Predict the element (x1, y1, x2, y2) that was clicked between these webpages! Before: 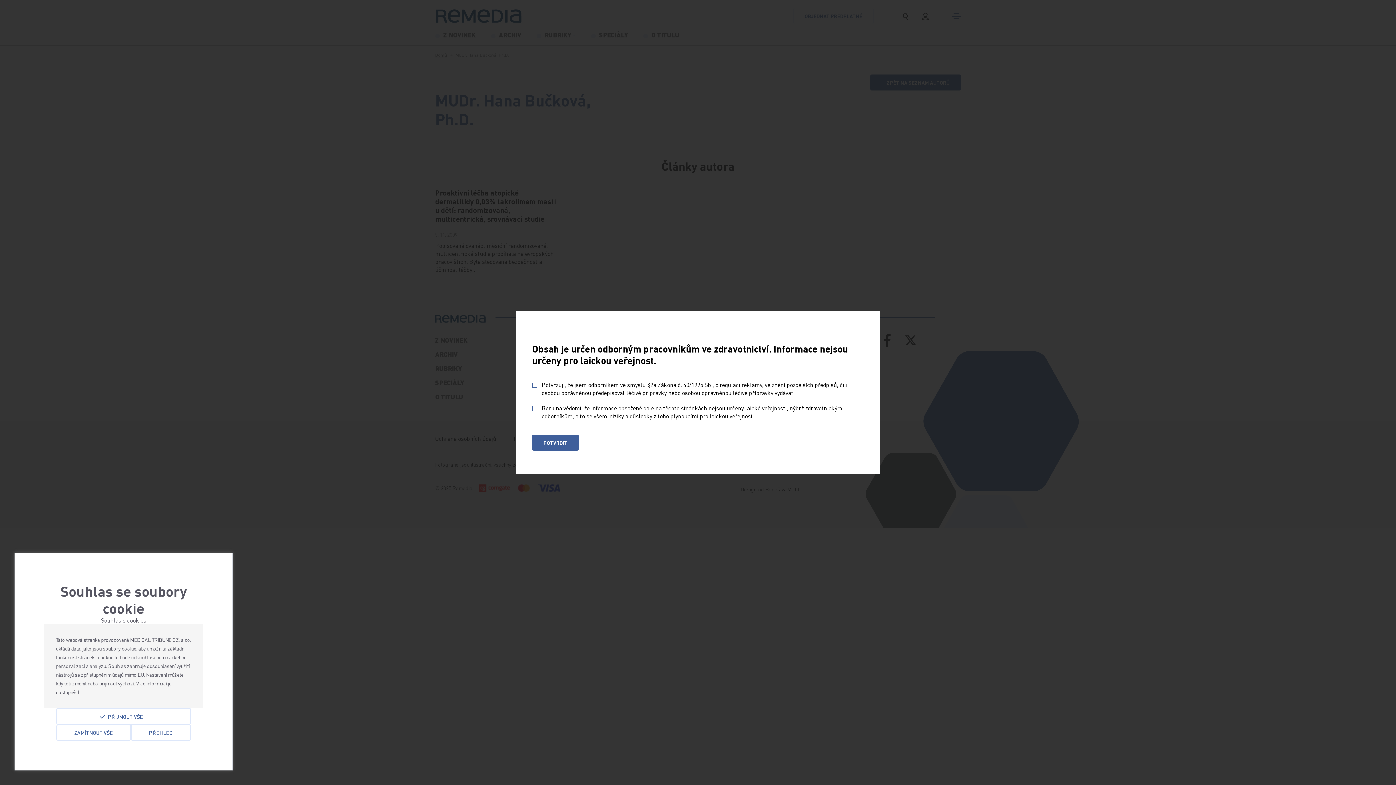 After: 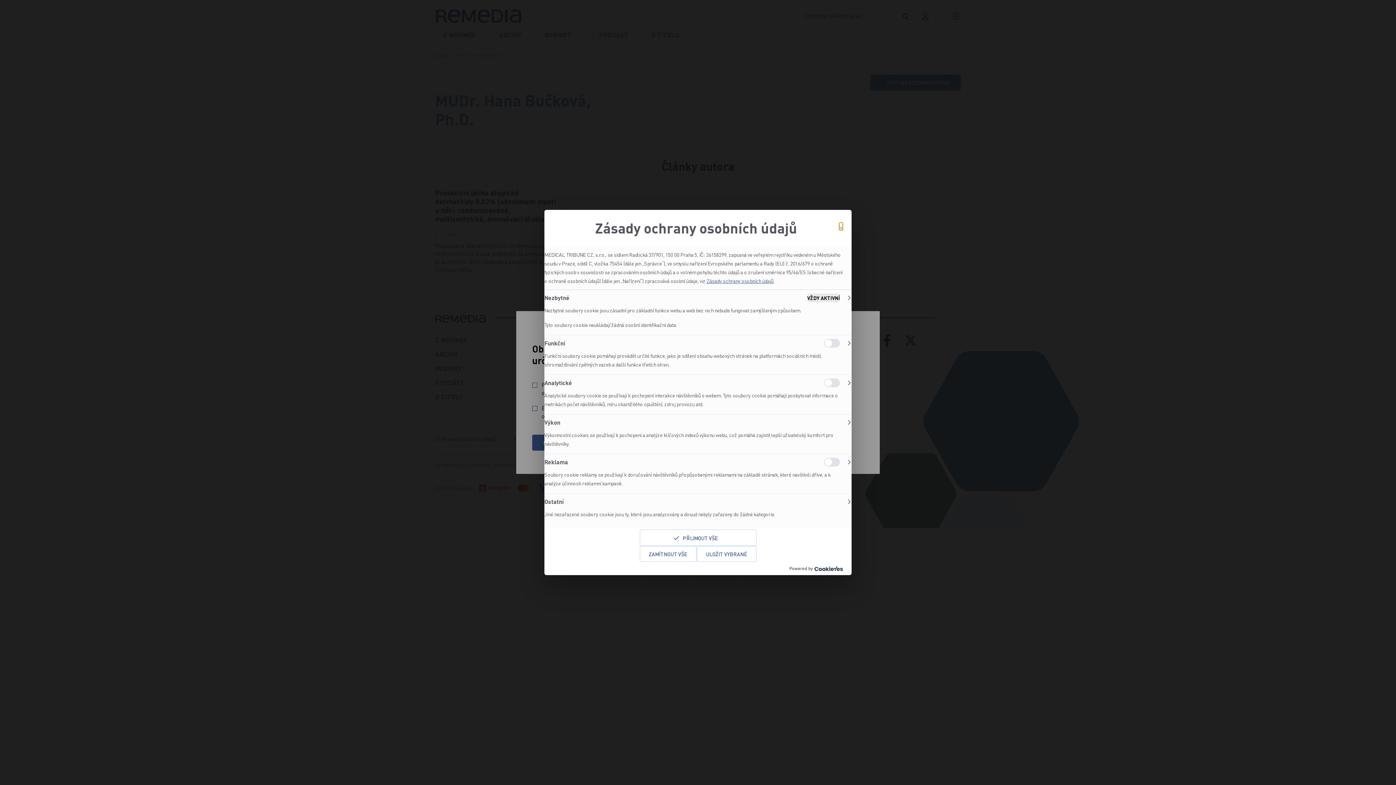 Action: label: Přehled bbox: (130, 725, 190, 741)